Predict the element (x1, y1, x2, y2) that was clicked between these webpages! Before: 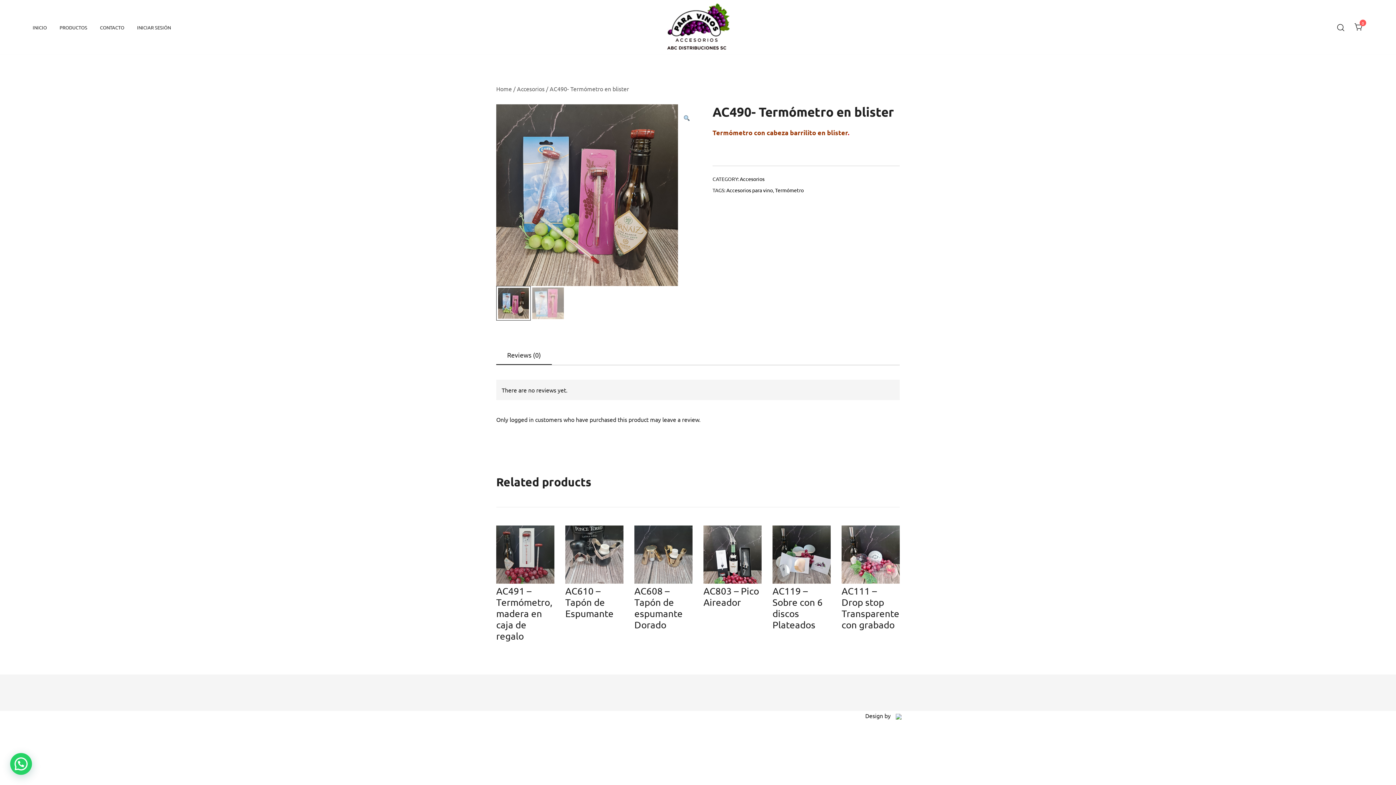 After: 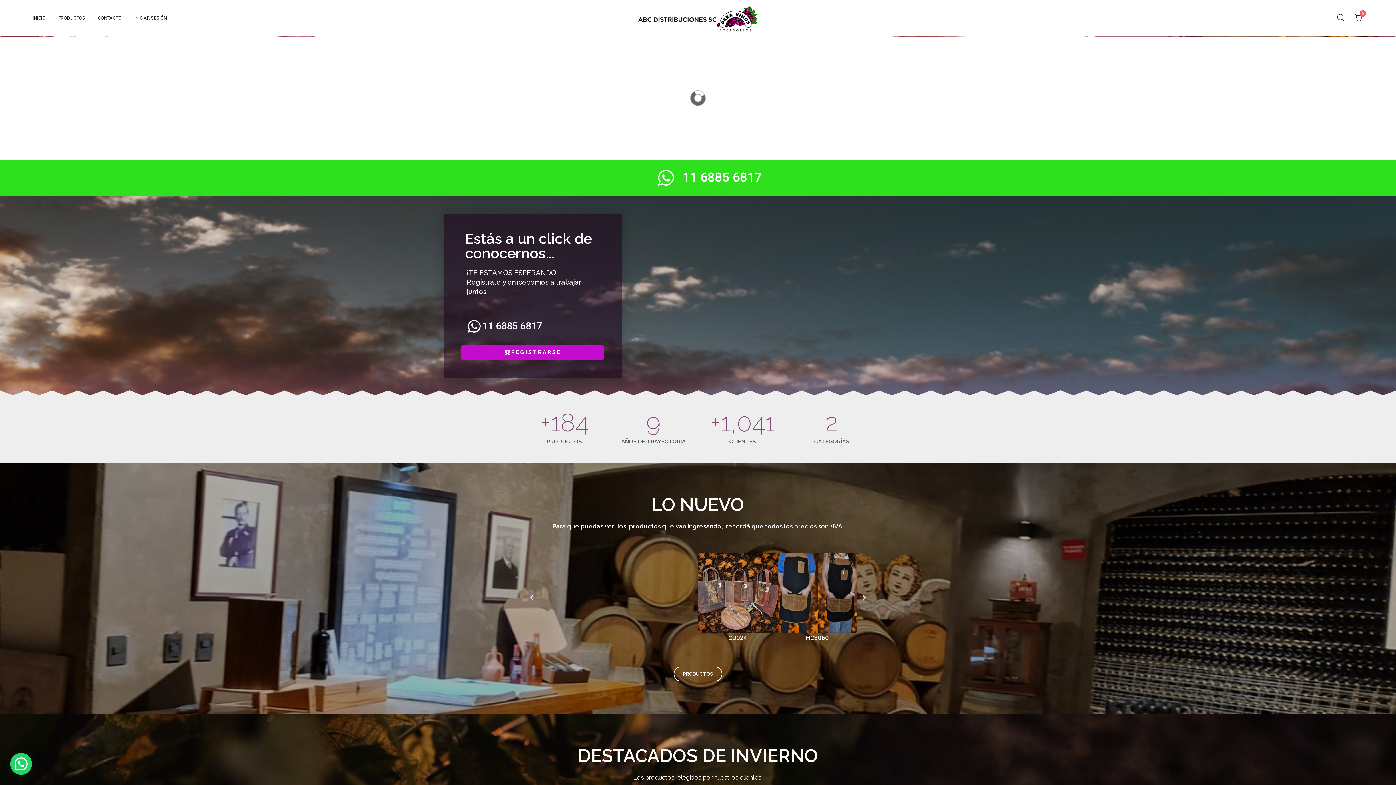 Action: label: Home bbox: (496, 85, 512, 92)